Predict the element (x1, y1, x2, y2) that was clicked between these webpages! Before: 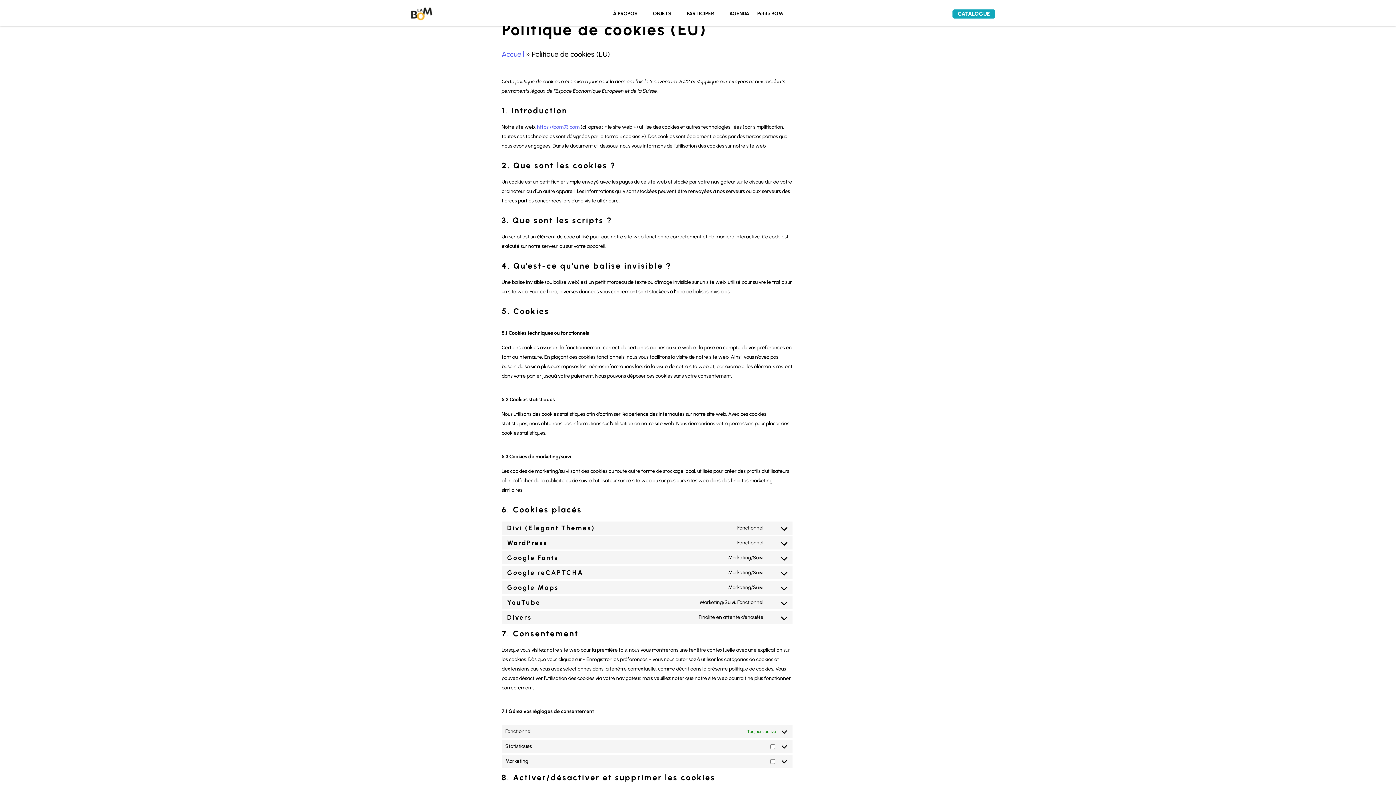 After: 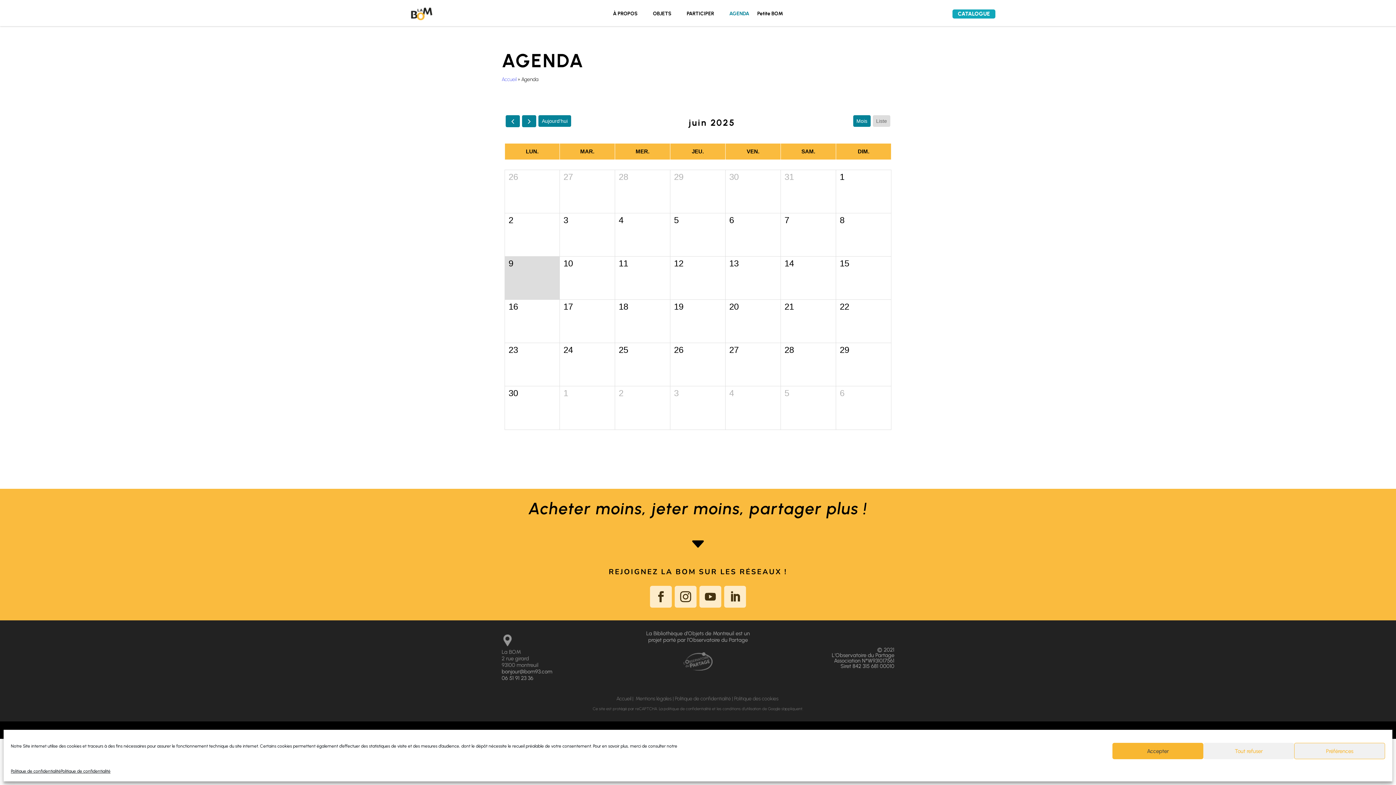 Action: bbox: (729, 11, 749, 21) label: AGENDA